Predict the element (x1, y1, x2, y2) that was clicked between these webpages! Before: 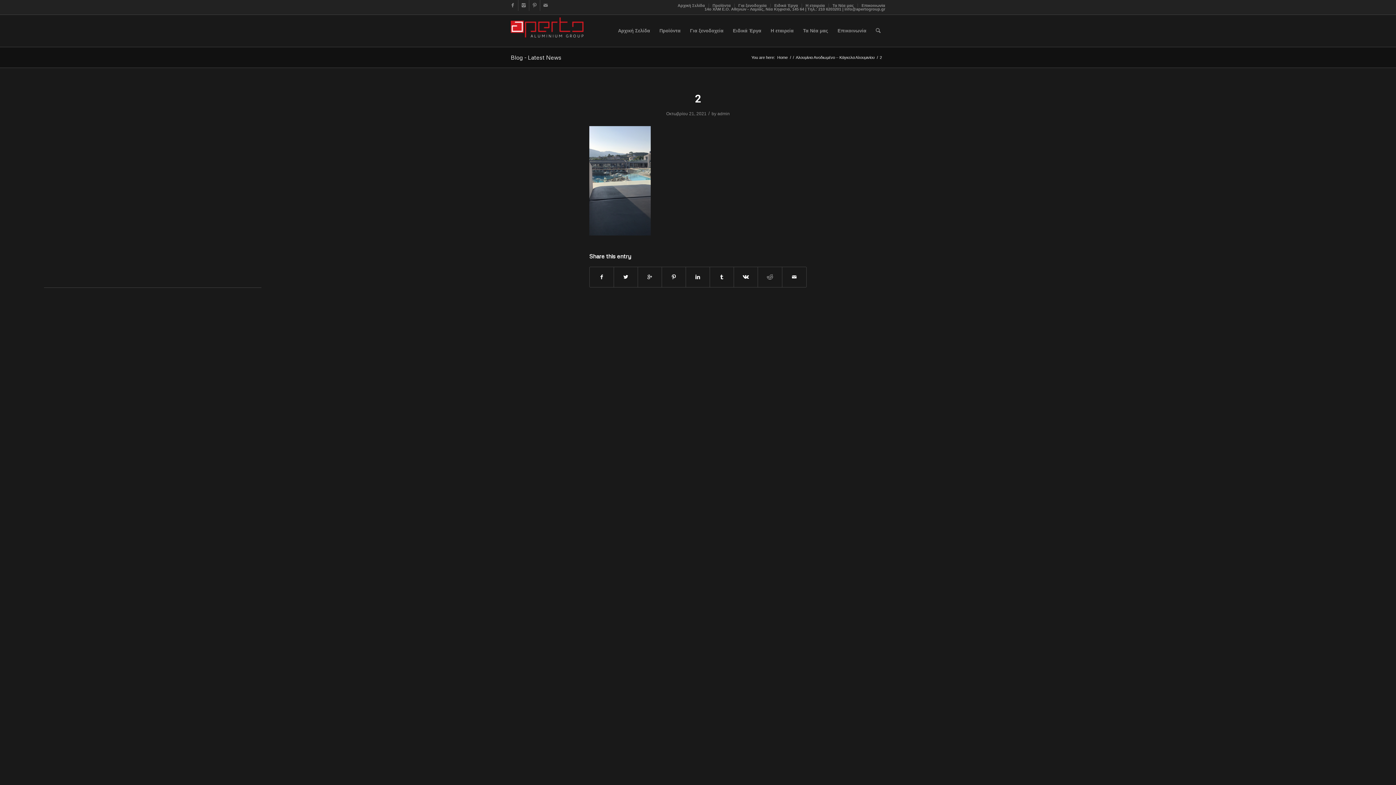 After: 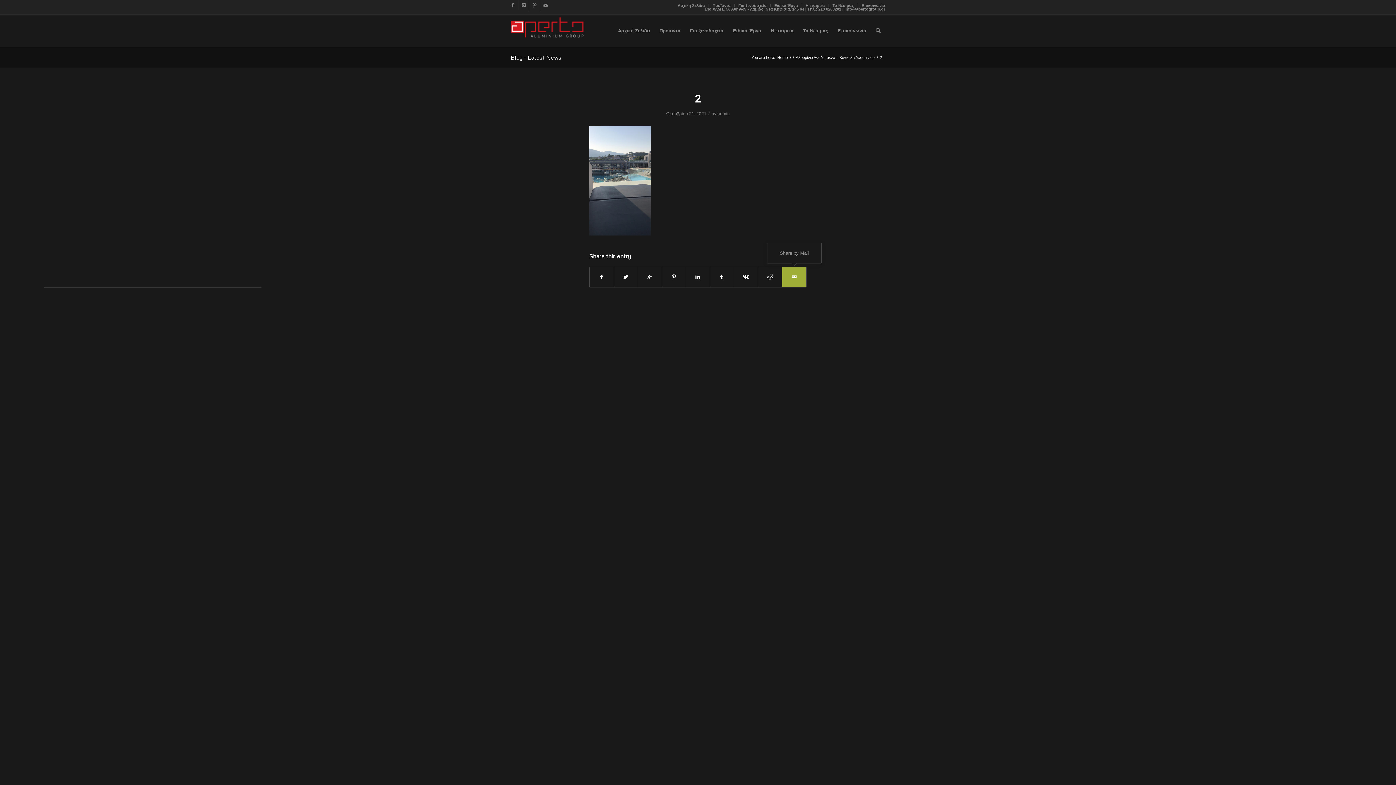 Action: bbox: (782, 267, 806, 287)